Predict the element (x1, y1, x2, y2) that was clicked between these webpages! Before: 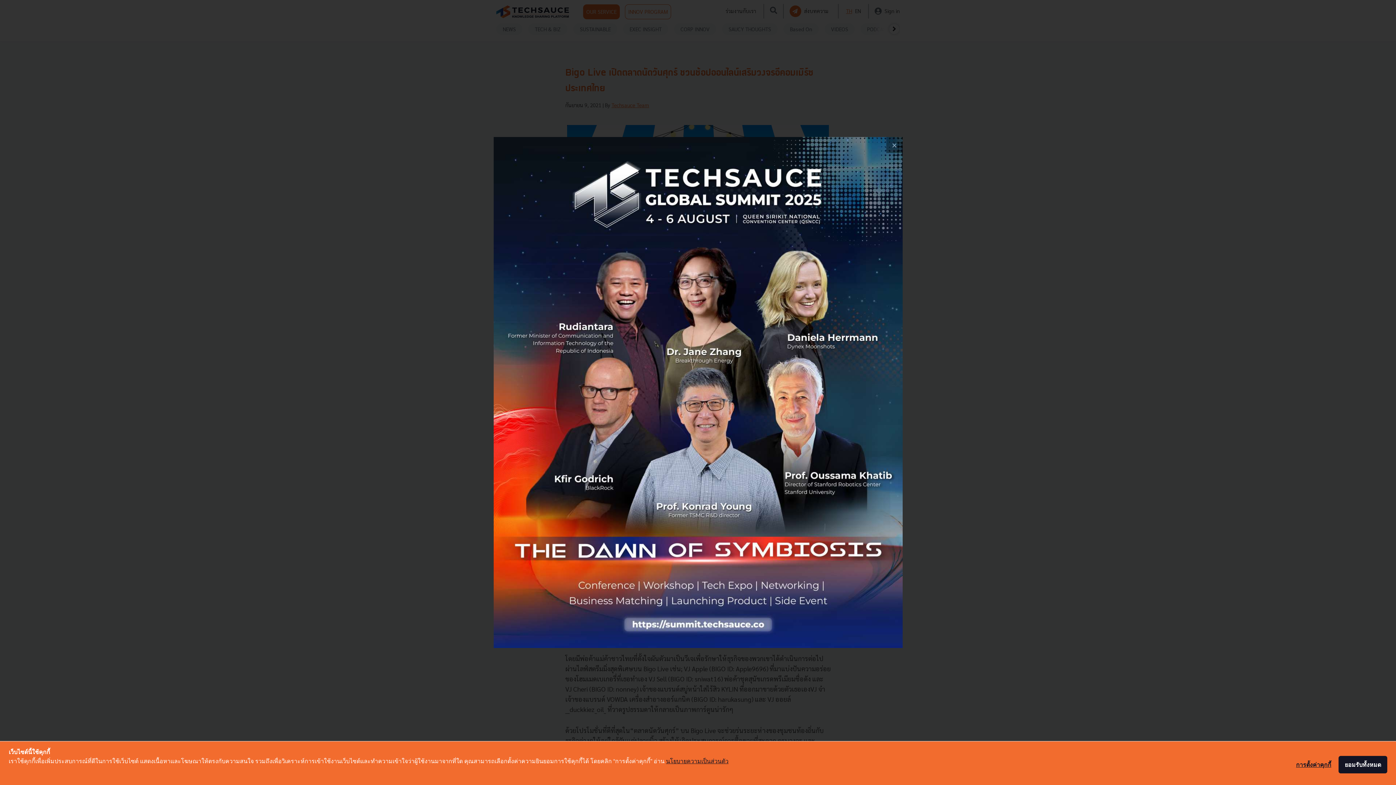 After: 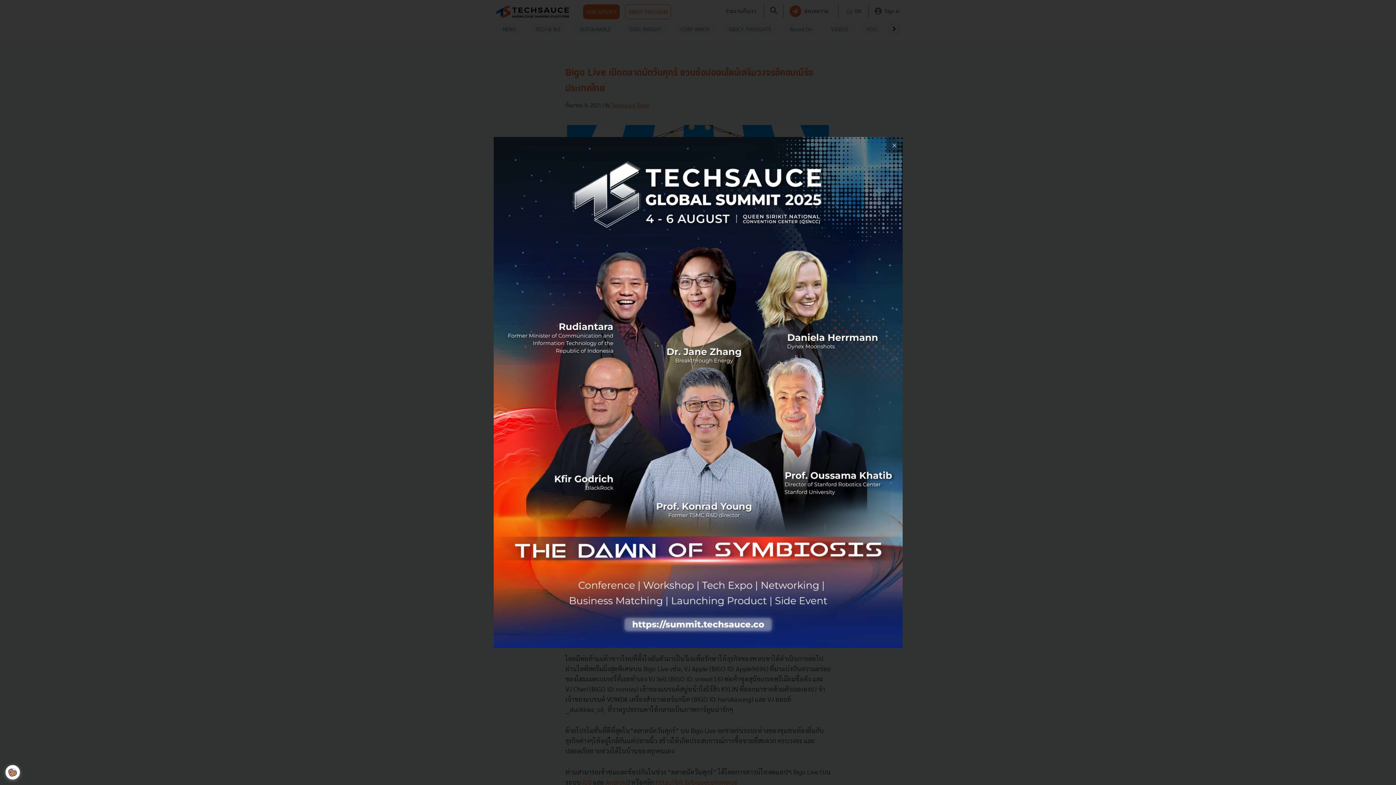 Action: bbox: (1338, 756, 1387, 773) label: ยอมรับทั้งหมด